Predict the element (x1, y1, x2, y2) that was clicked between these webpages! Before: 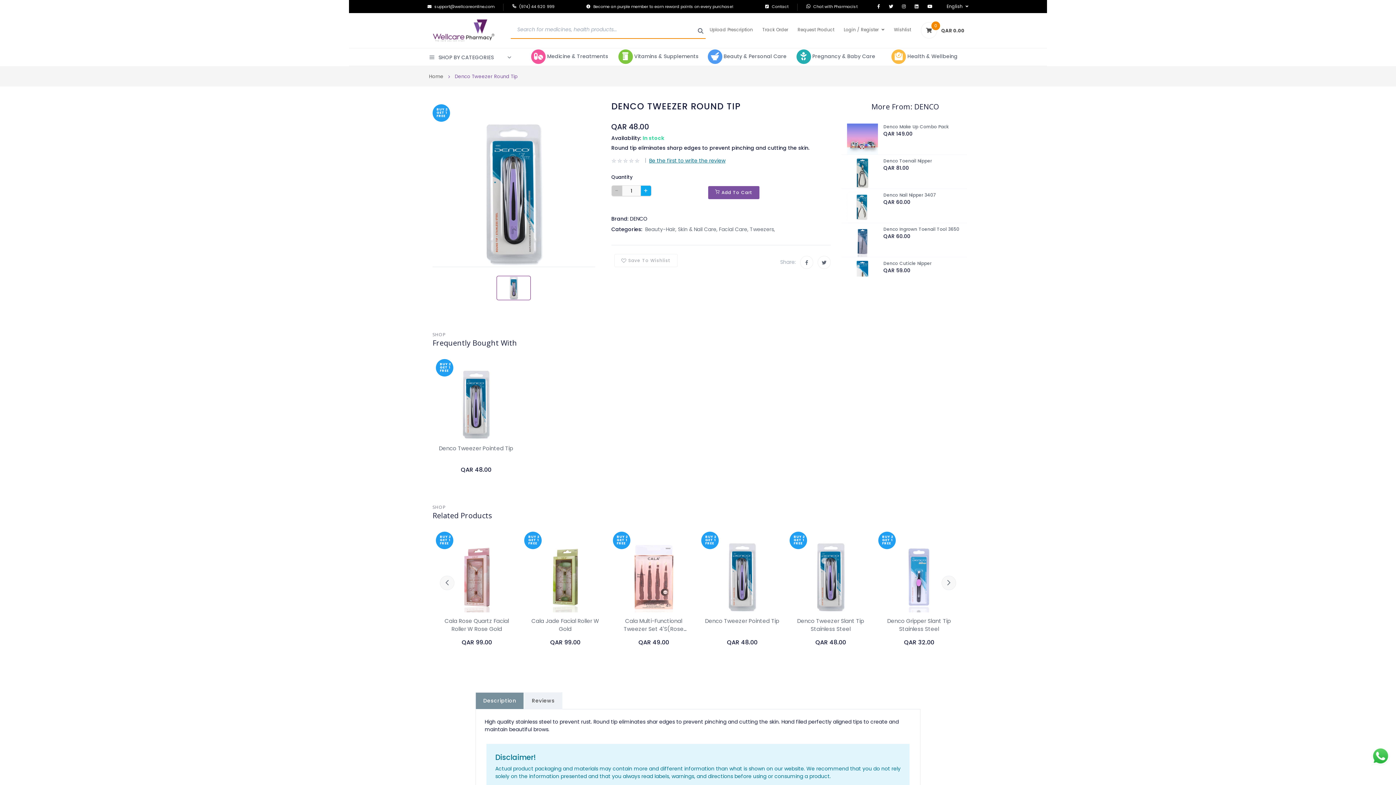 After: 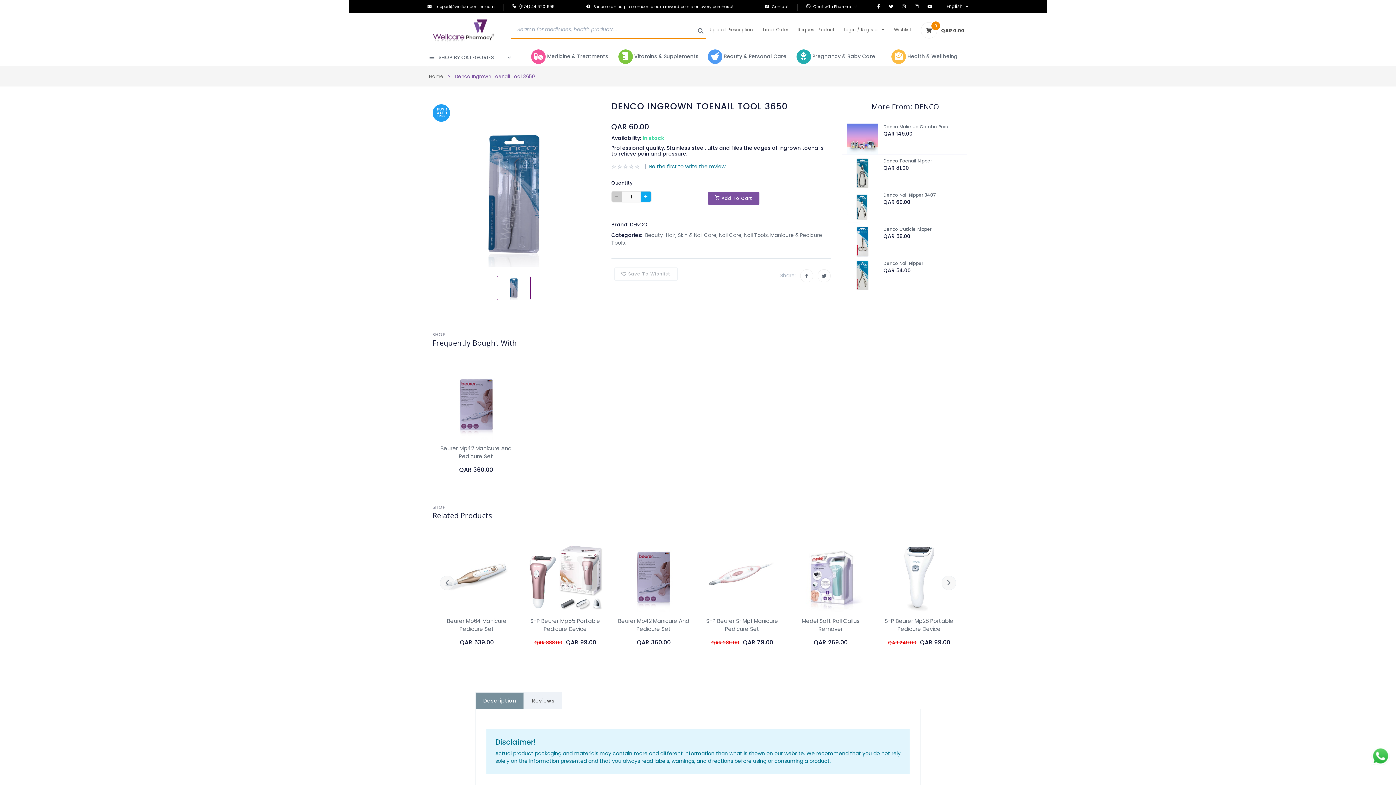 Action: label: Denco Ingrown Toenail Tool 3650 bbox: (883, 226, 959, 232)